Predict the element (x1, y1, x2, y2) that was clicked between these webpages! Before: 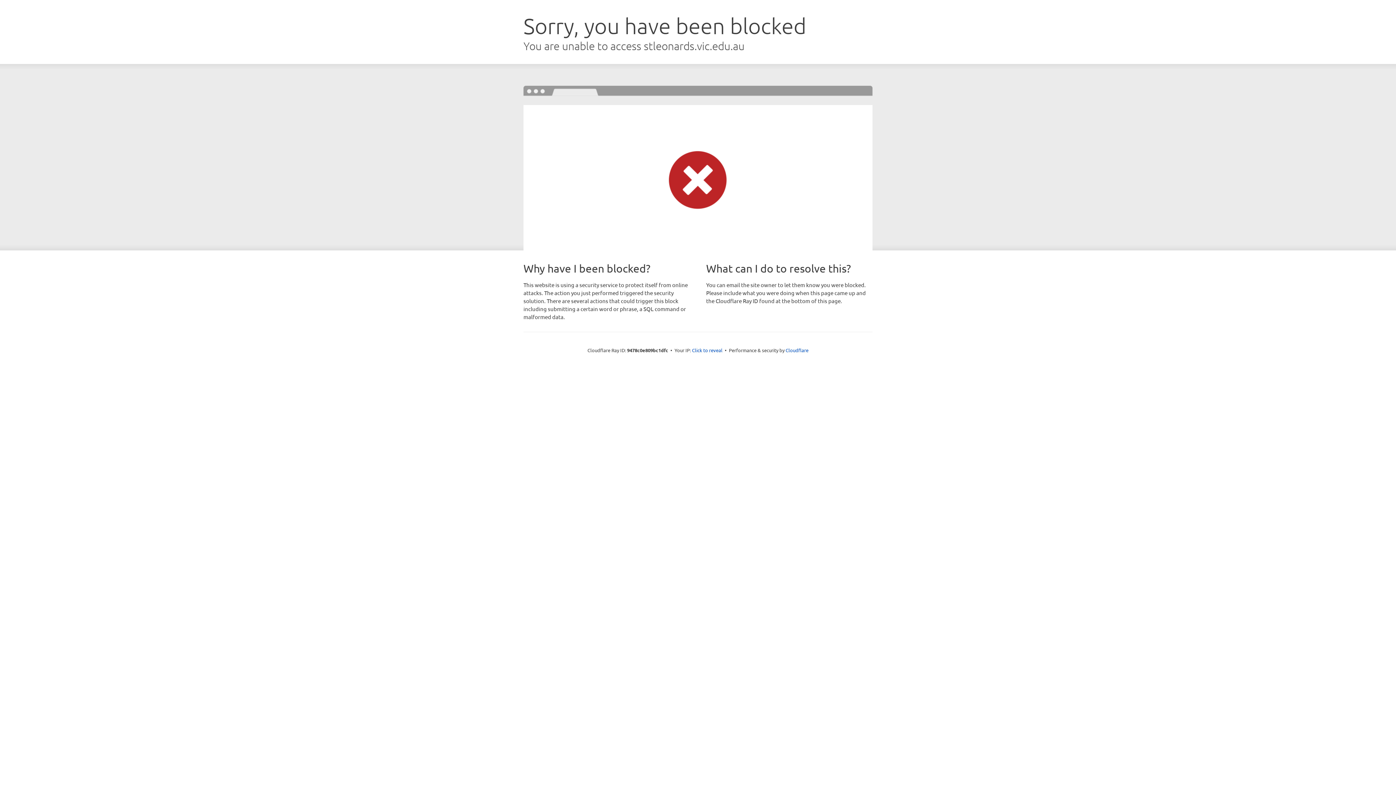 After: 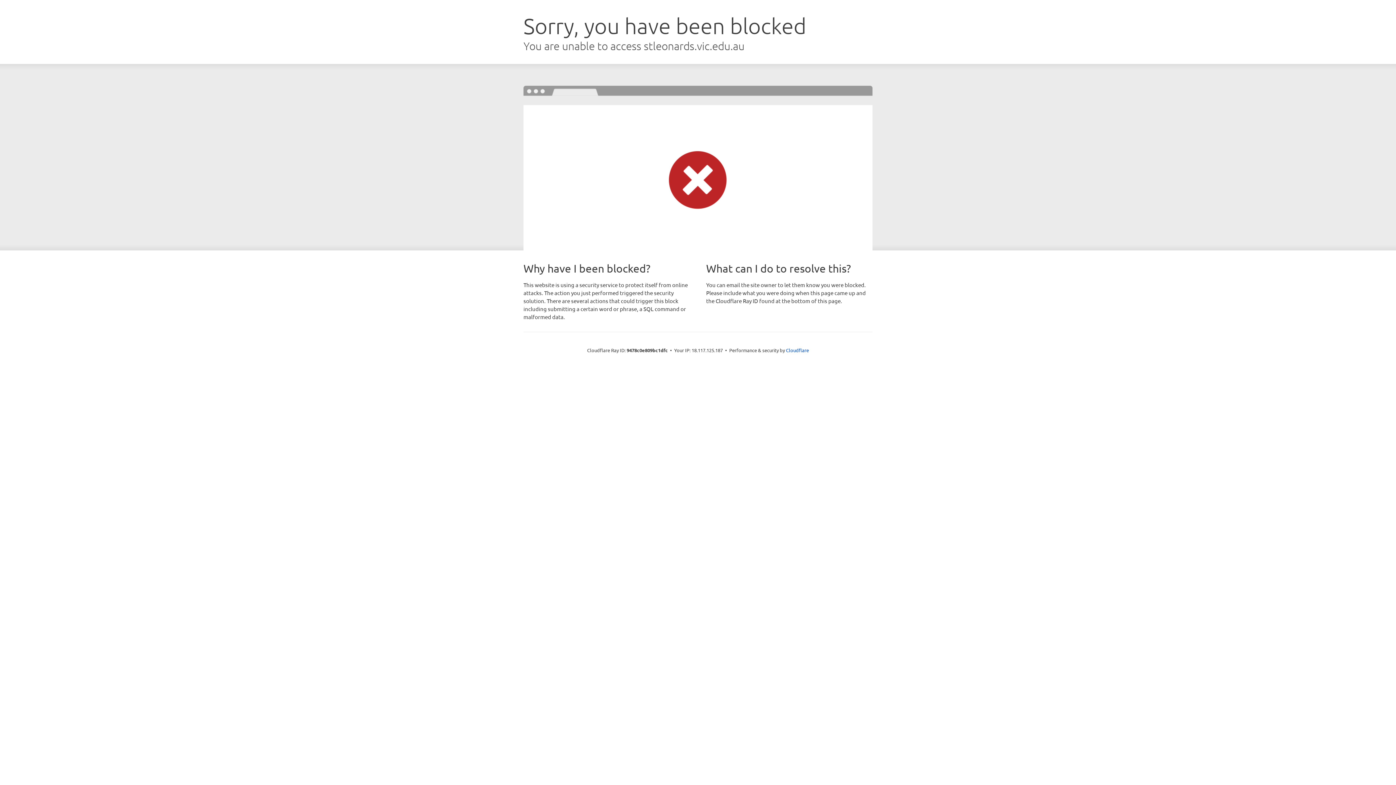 Action: label: Click to reveal bbox: (692, 346, 722, 353)